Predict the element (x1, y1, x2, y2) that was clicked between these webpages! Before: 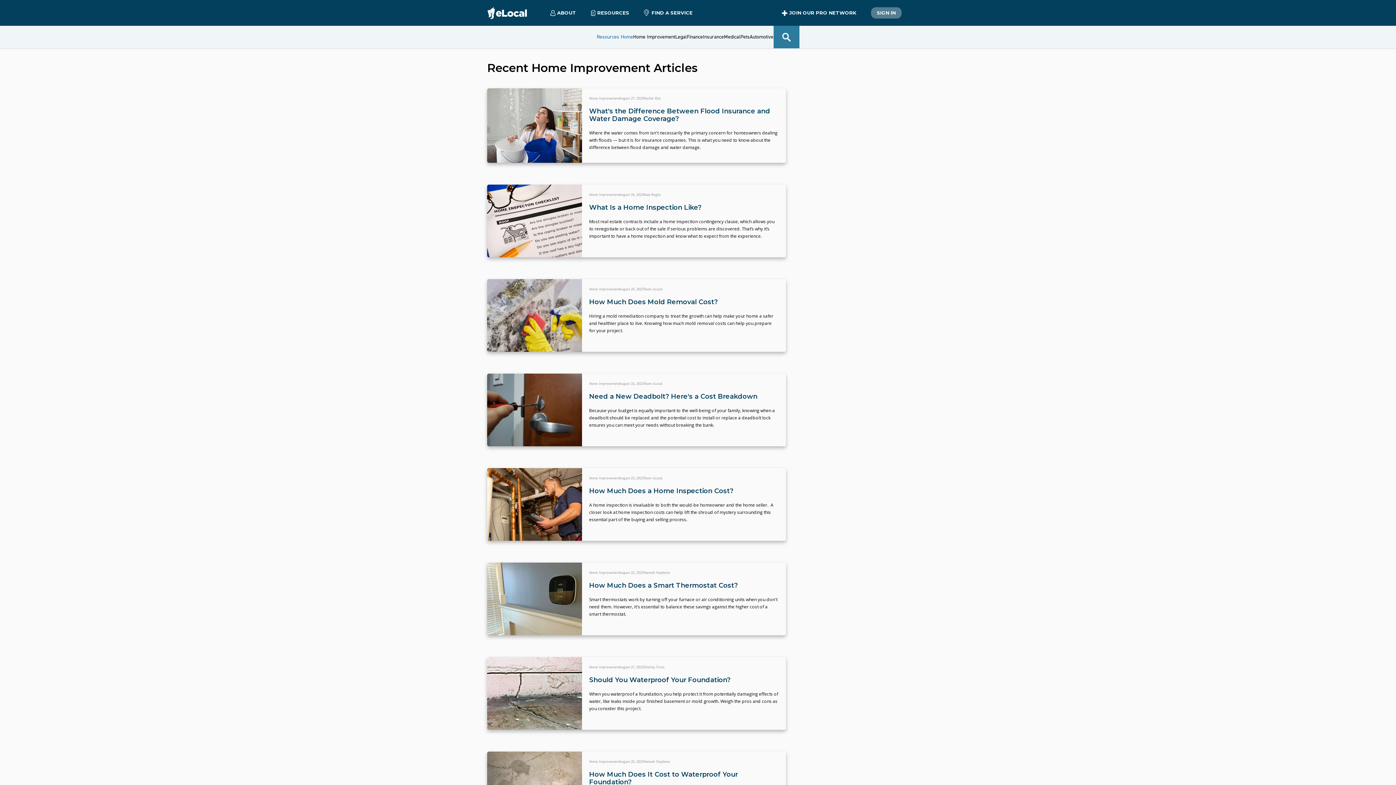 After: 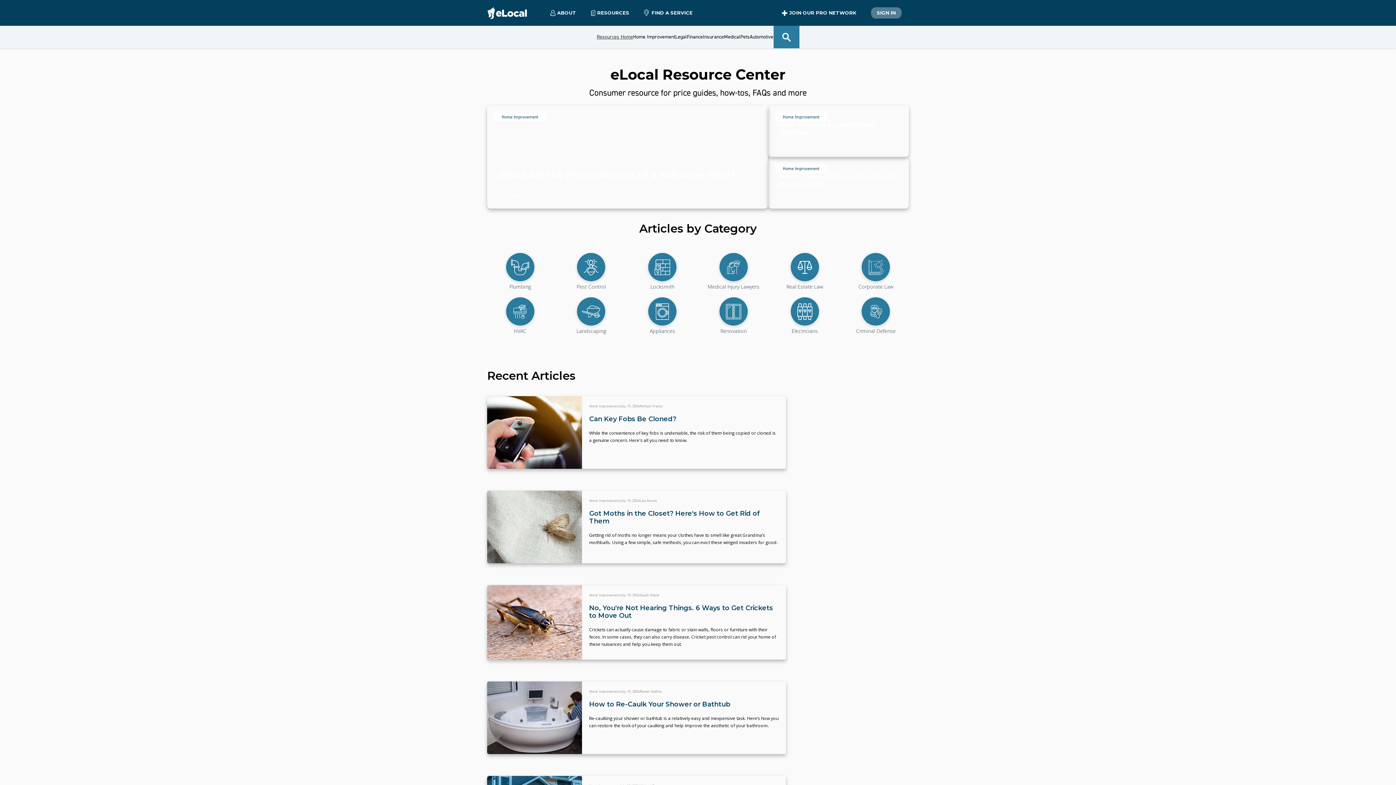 Action: label: Resources Home bbox: (596, 25, 633, 48)